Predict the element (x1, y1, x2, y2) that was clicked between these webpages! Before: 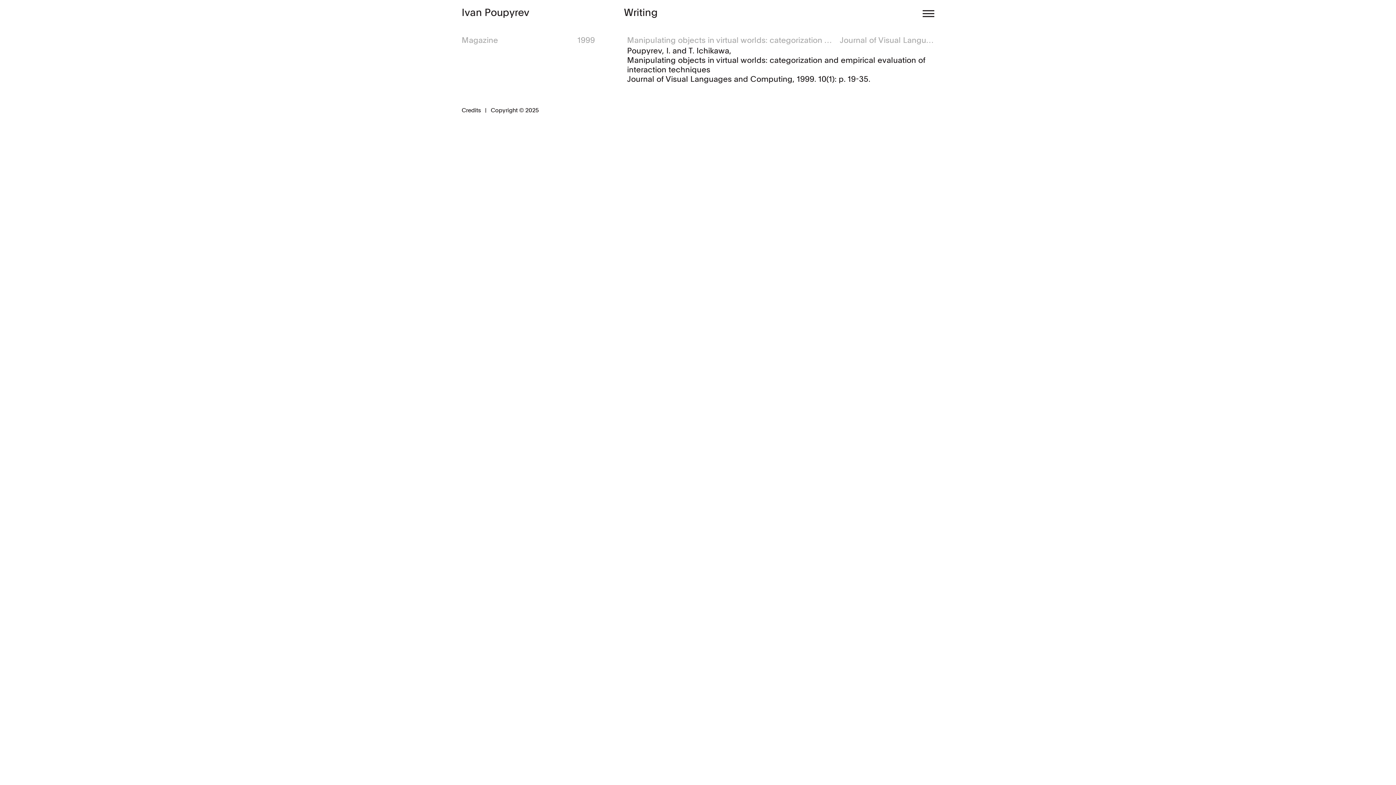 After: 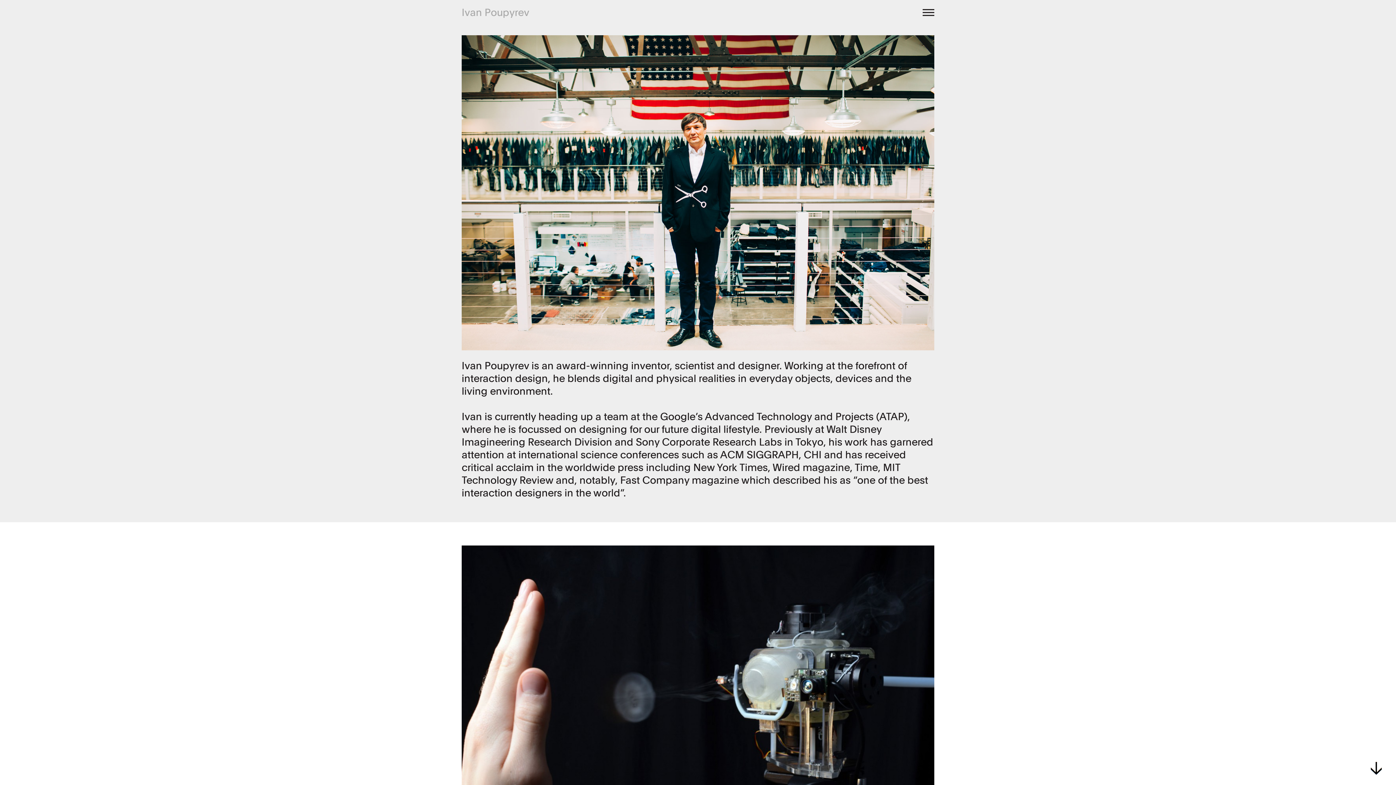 Action: bbox: (461, 5, 624, 18) label: Ivan Poupyrev